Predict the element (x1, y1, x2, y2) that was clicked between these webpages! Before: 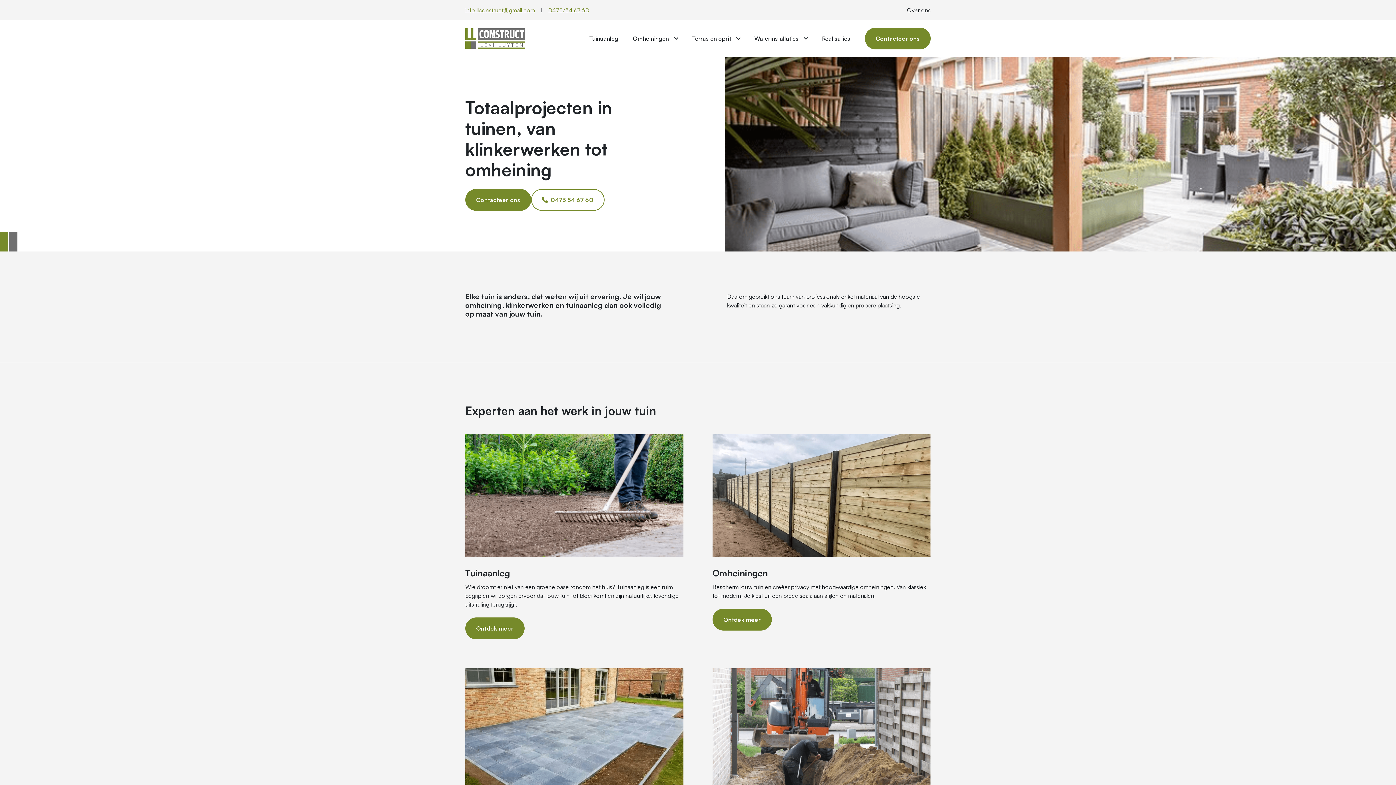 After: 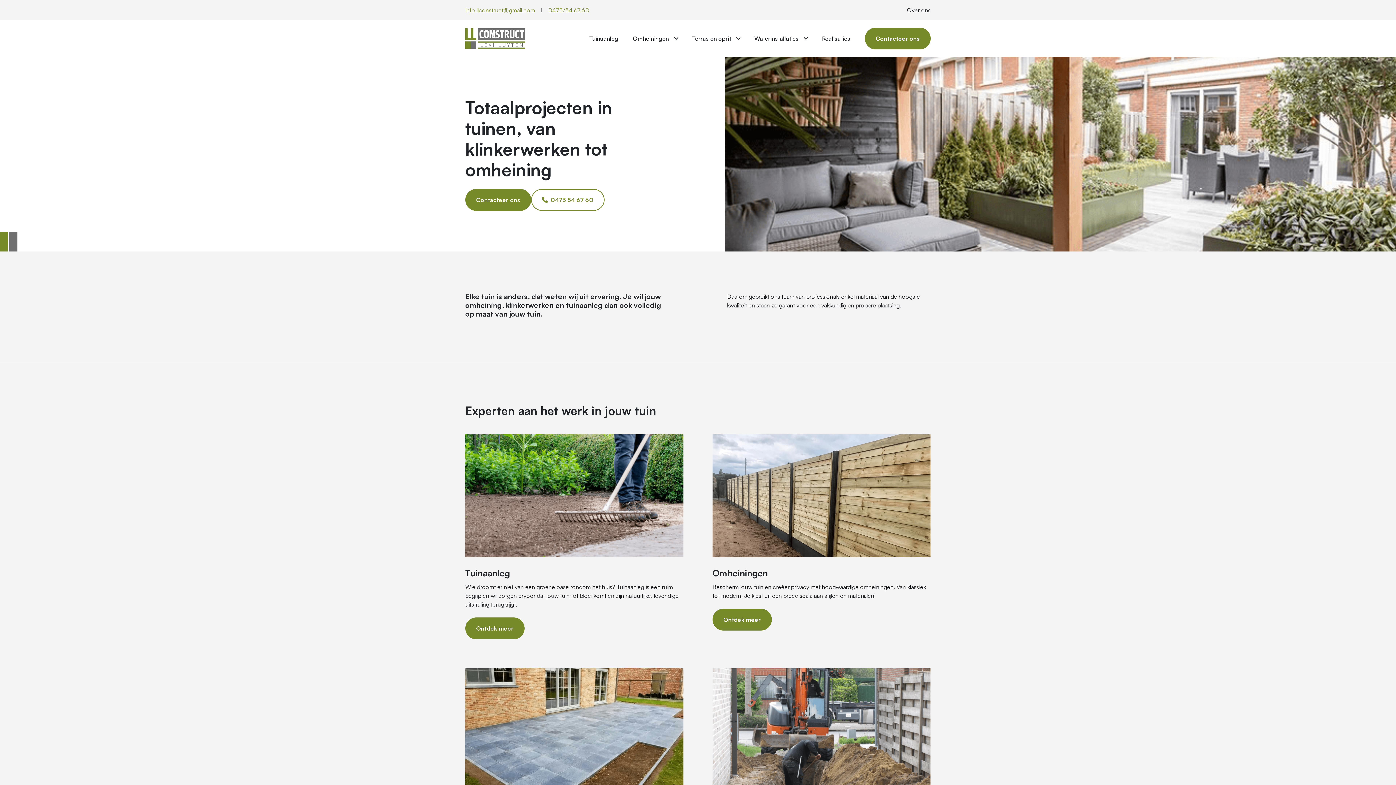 Action: bbox: (465, 28, 525, 48)